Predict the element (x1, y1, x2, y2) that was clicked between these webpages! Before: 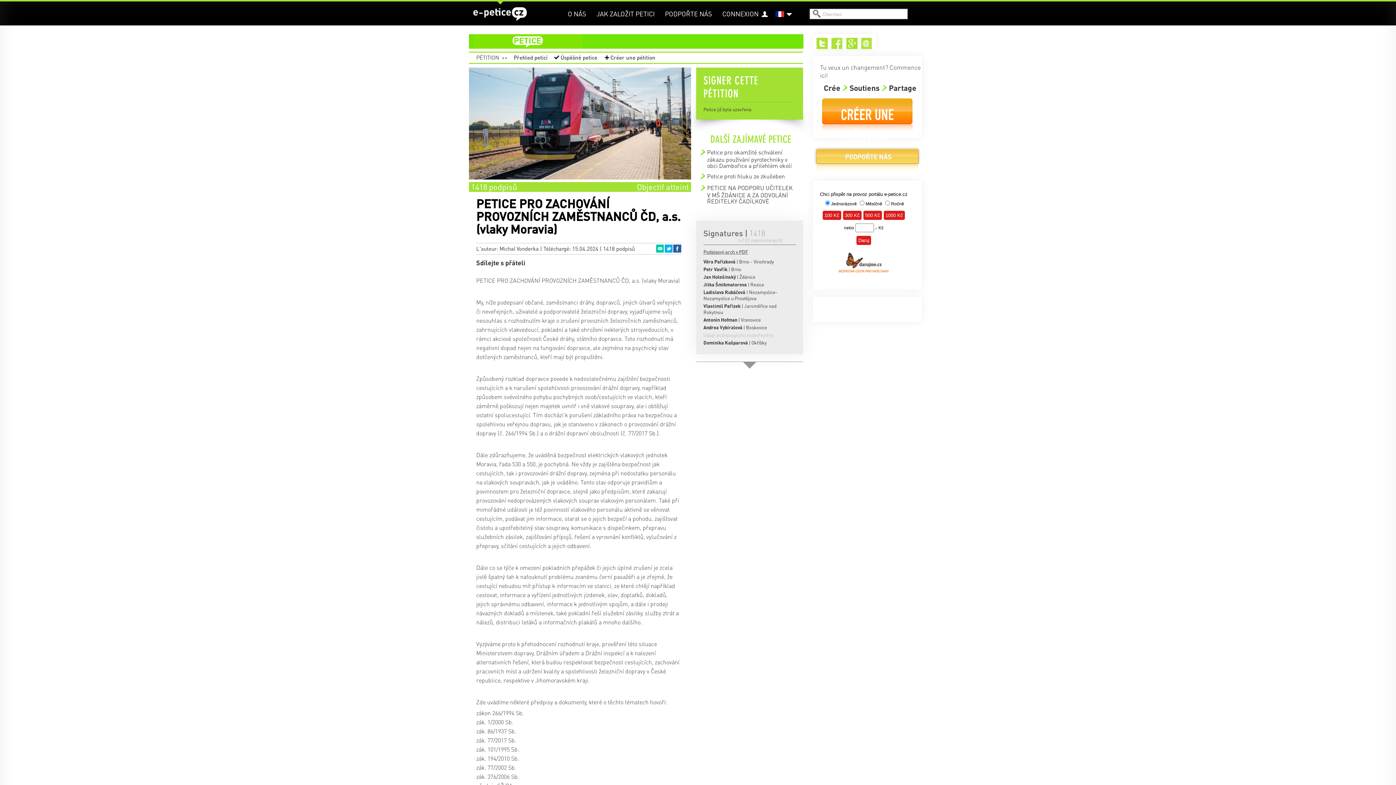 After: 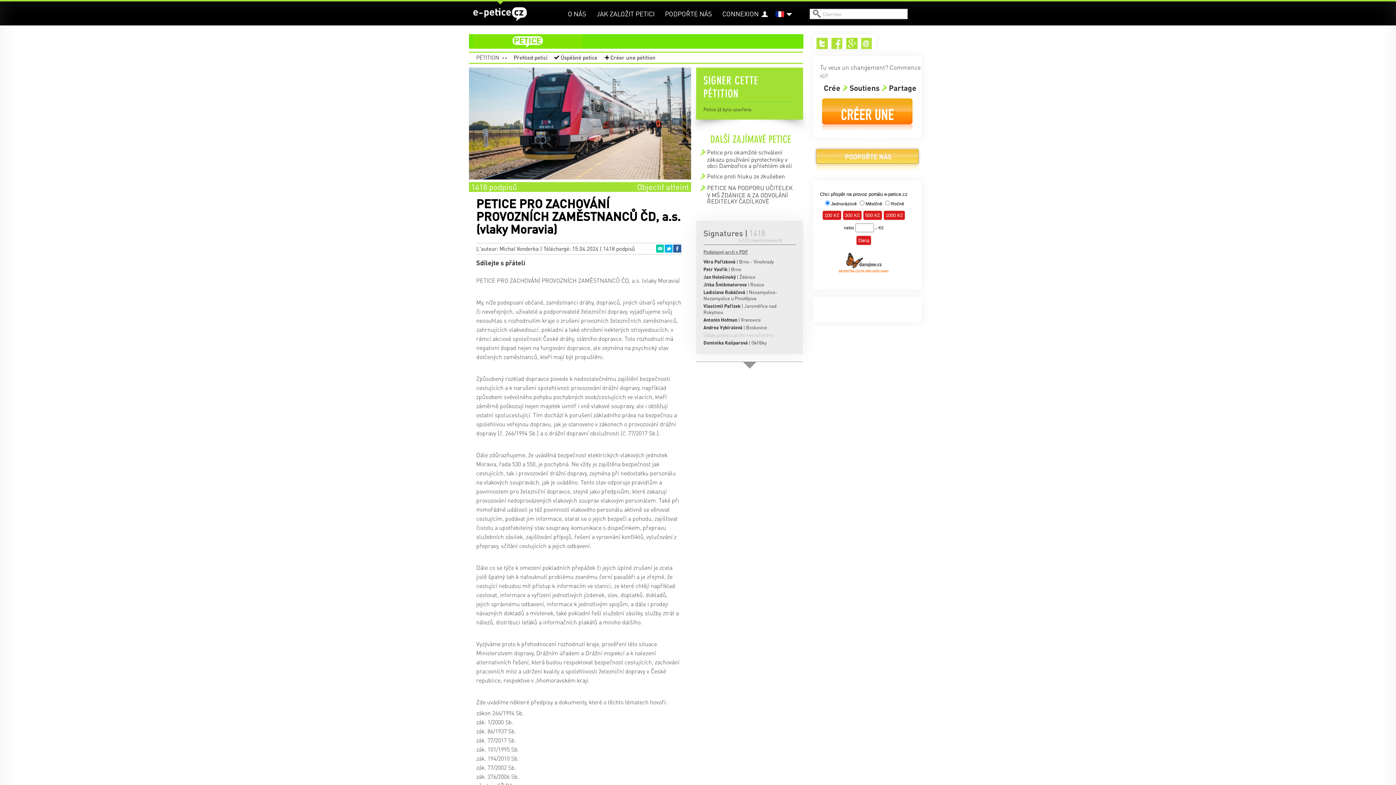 Action: label: Email bbox: (861, 37, 872, 49)